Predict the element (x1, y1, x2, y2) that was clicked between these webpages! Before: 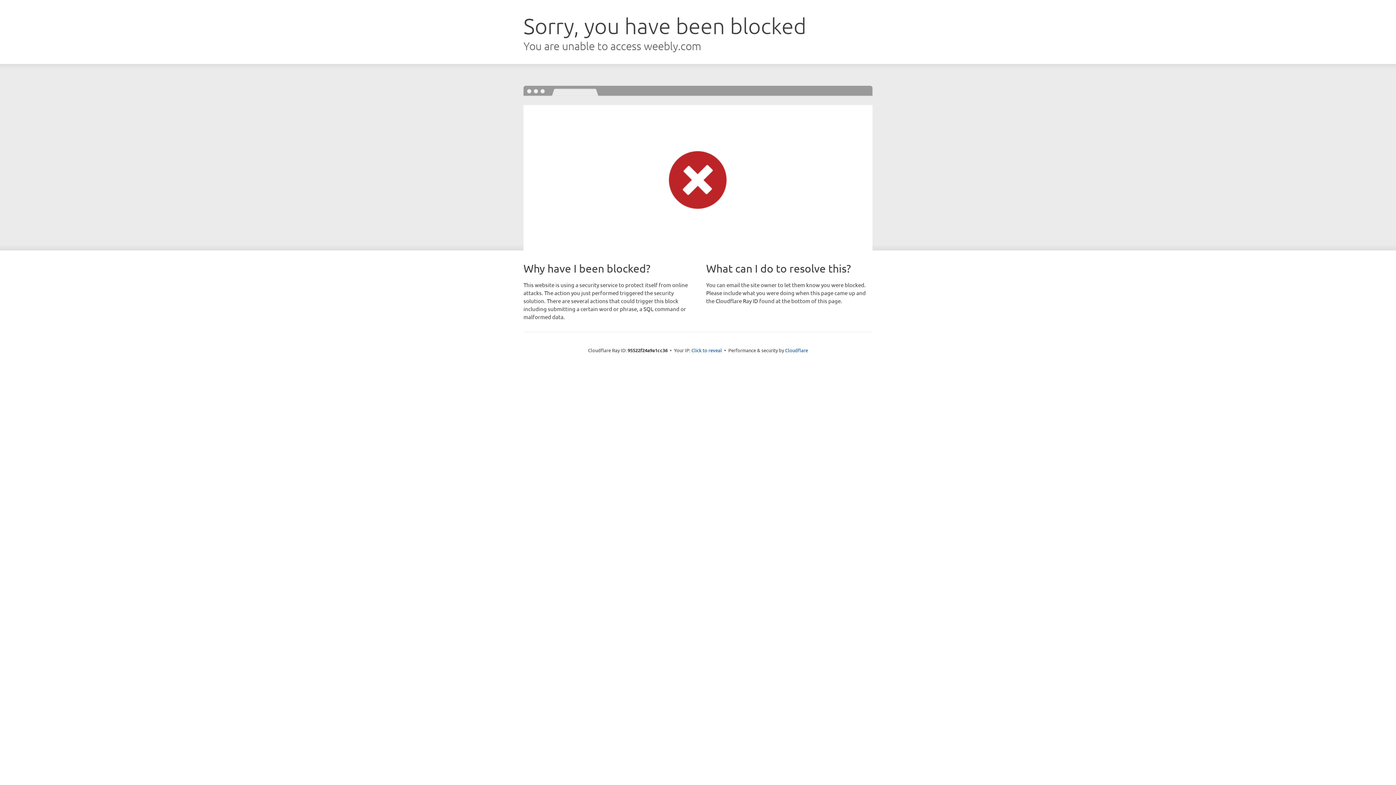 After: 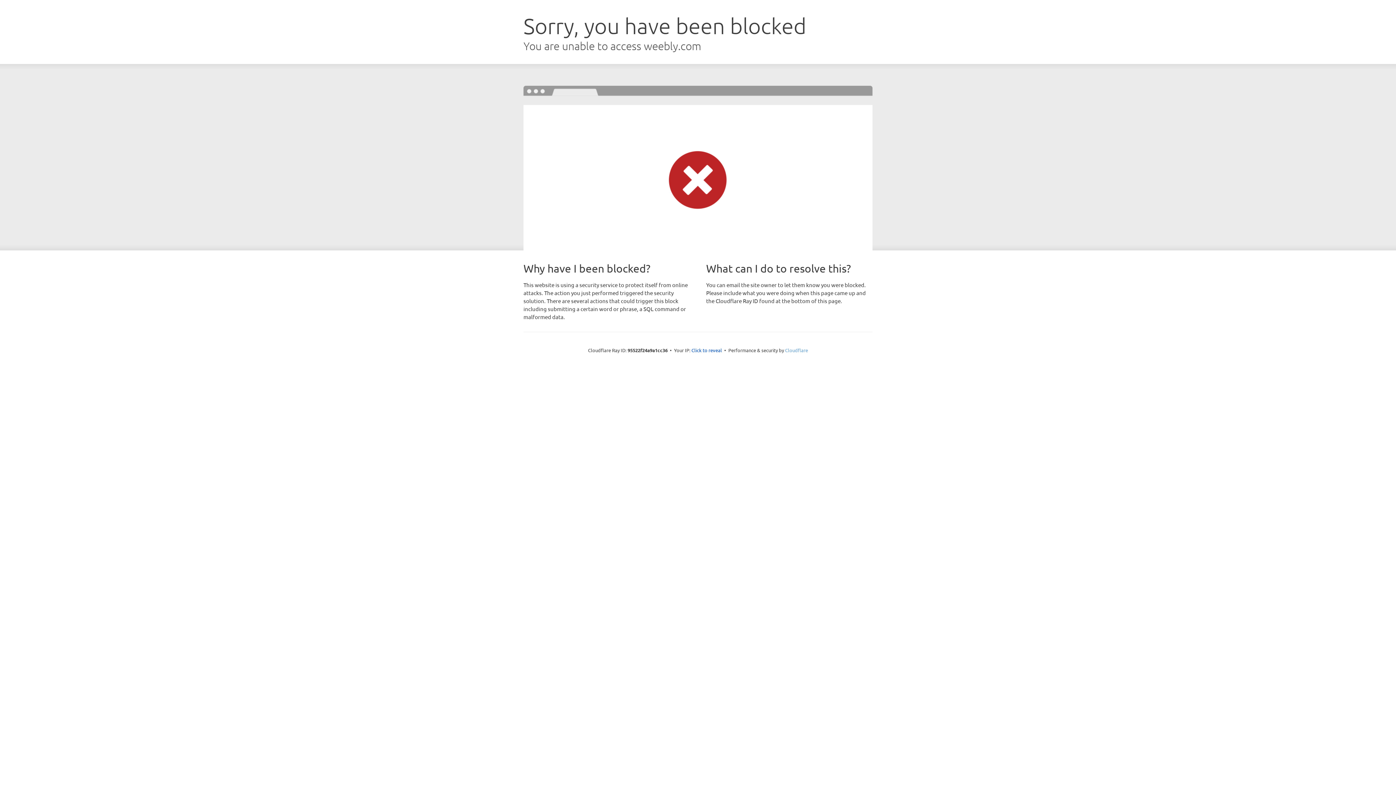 Action: bbox: (785, 347, 808, 353) label: Cloudflare